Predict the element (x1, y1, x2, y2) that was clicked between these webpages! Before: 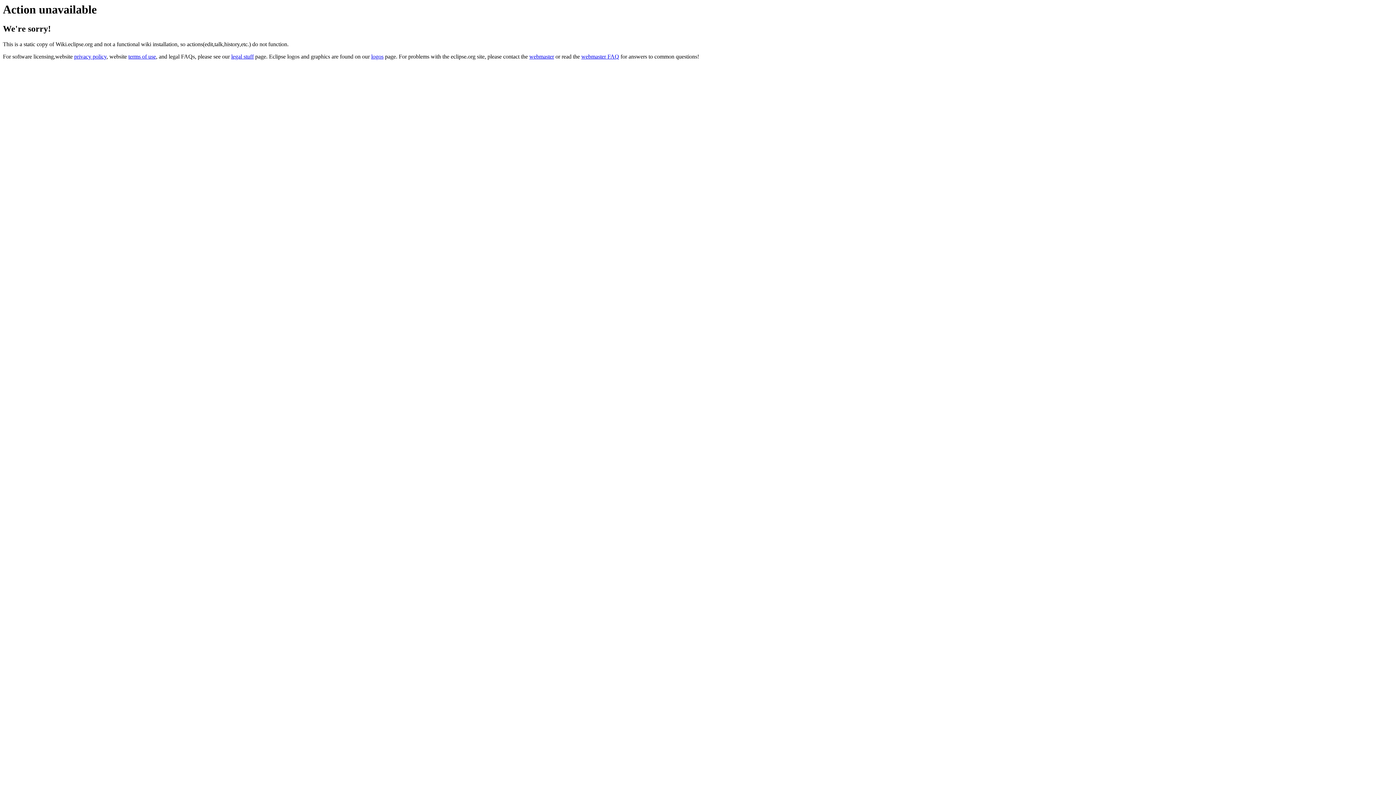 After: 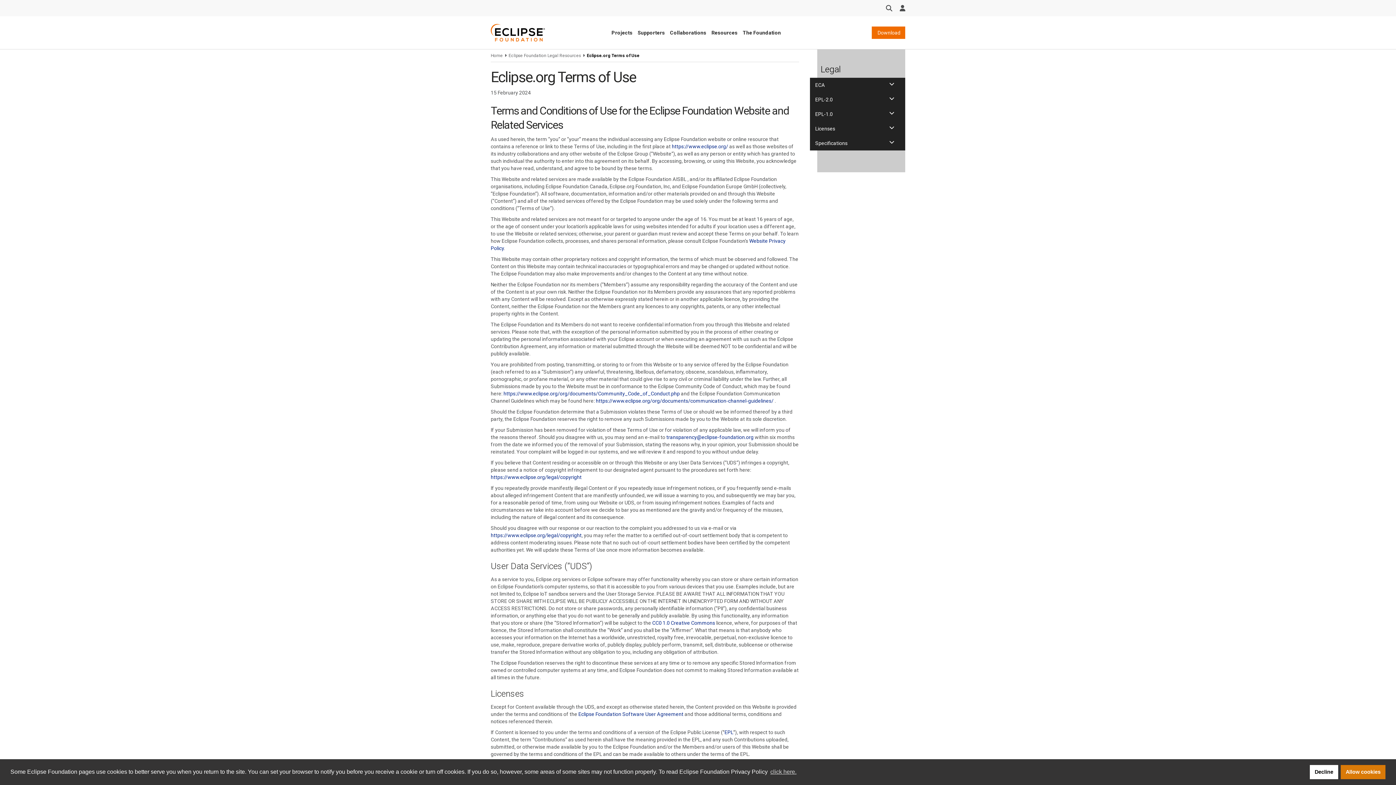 Action: label: terms of use bbox: (128, 53, 156, 59)